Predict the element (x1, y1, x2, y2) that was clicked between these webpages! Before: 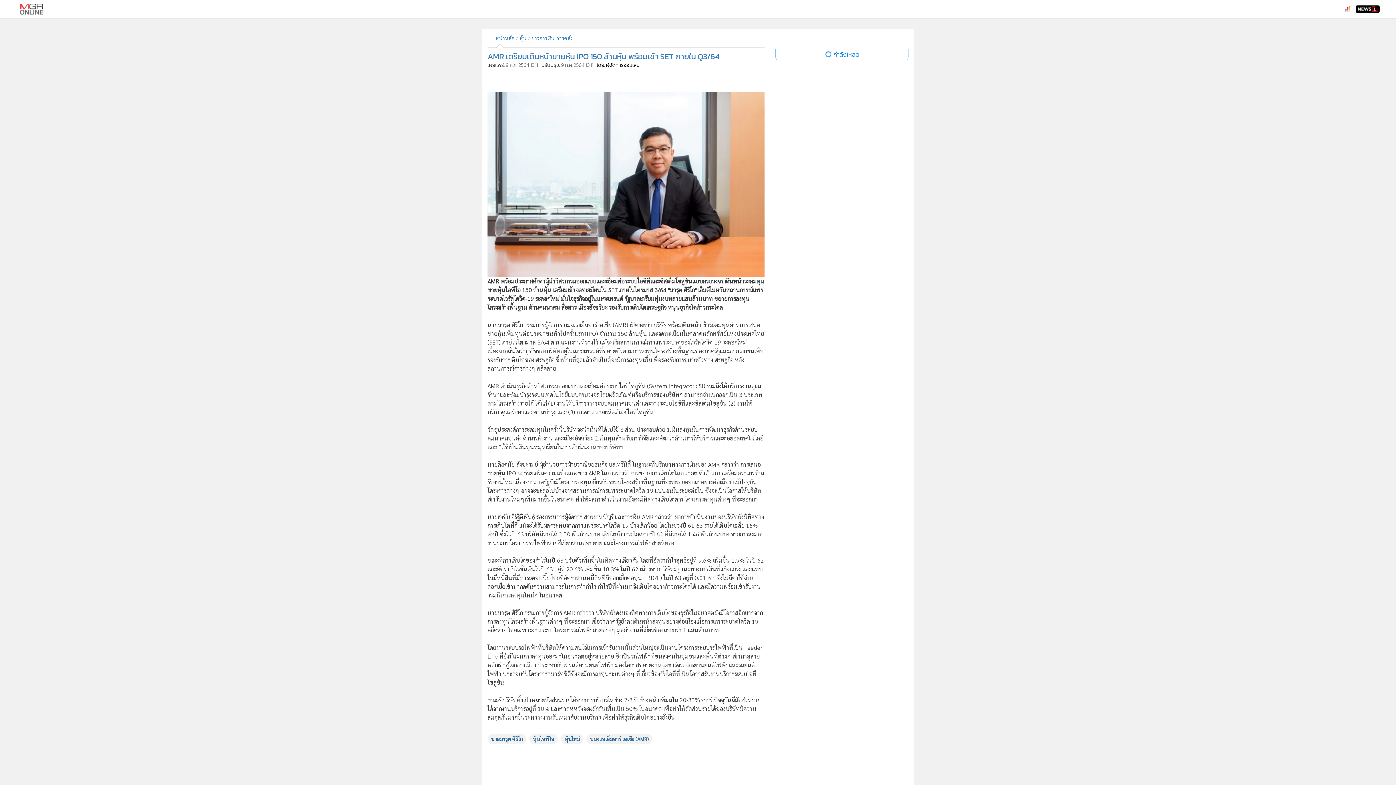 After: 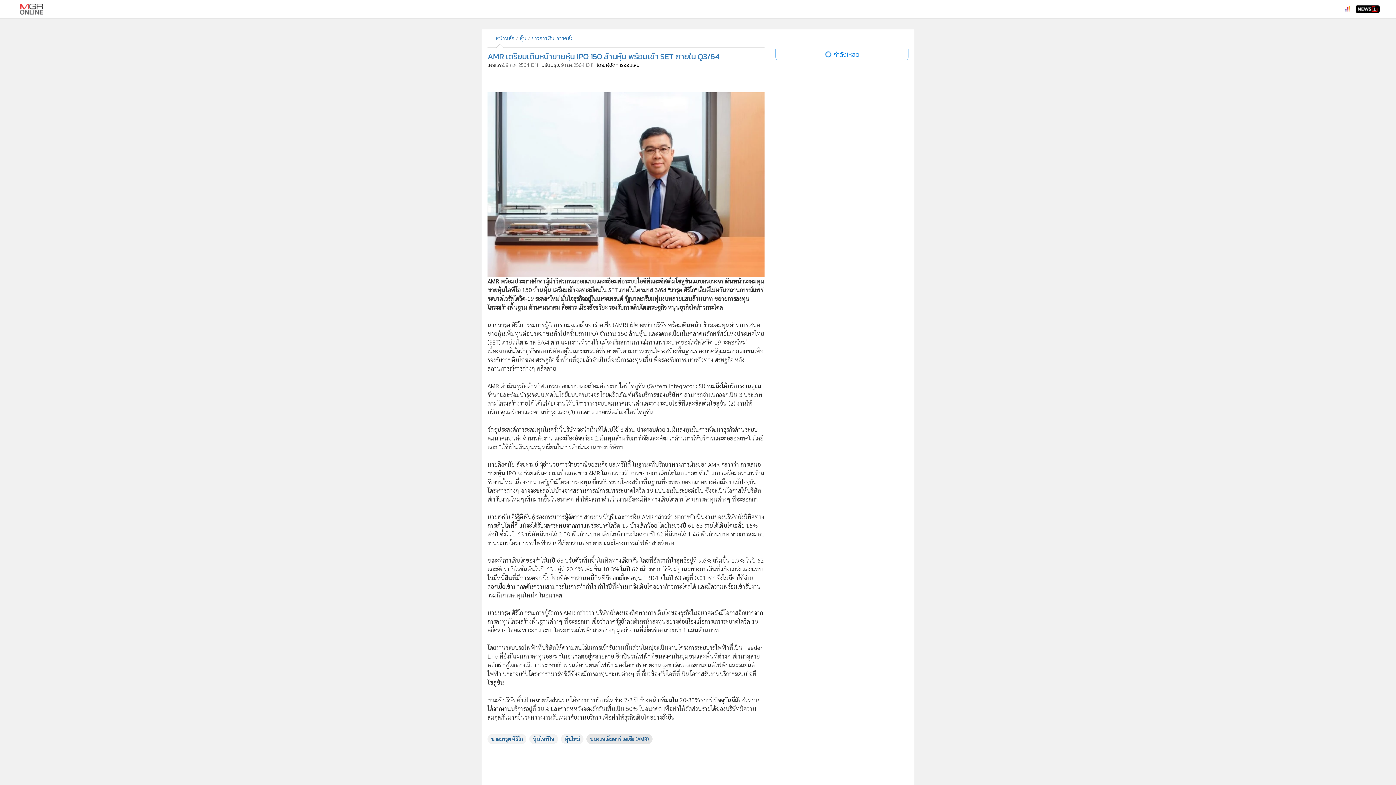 Action: label: บมจ.เอเอ็มอาร์ เอเซีย (AMR) bbox: (586, 734, 652, 744)